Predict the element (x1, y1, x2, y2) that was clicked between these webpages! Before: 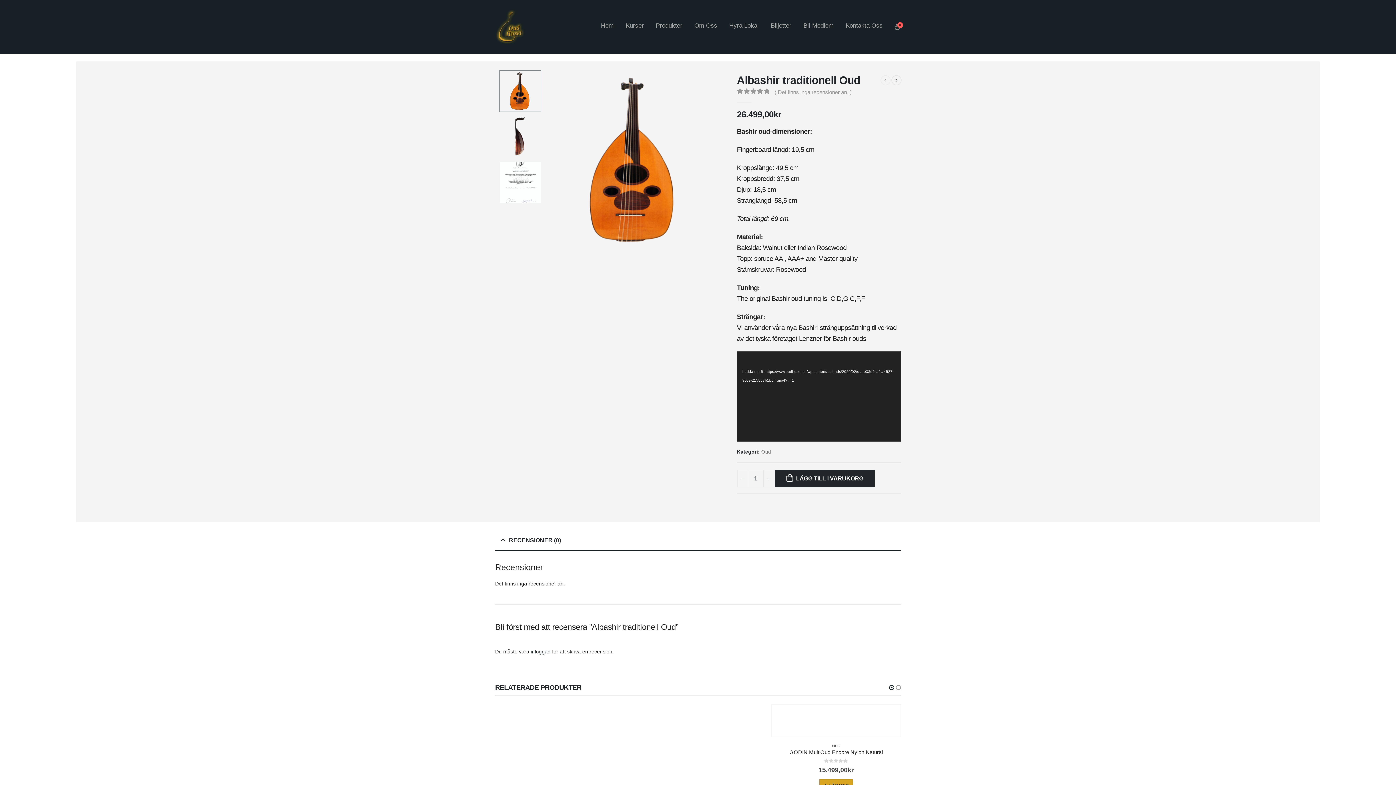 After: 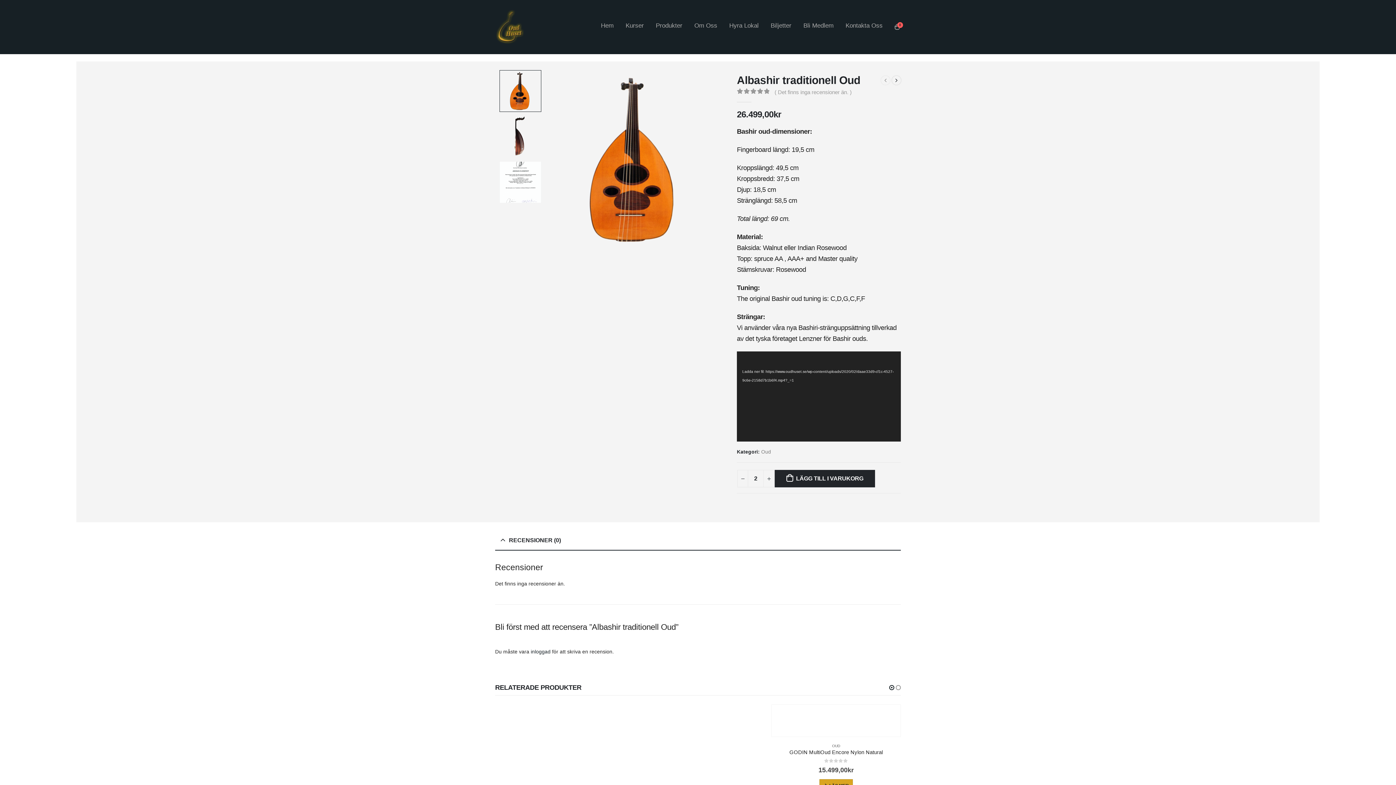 Action: bbox: (763, 470, 774, 487) label: +